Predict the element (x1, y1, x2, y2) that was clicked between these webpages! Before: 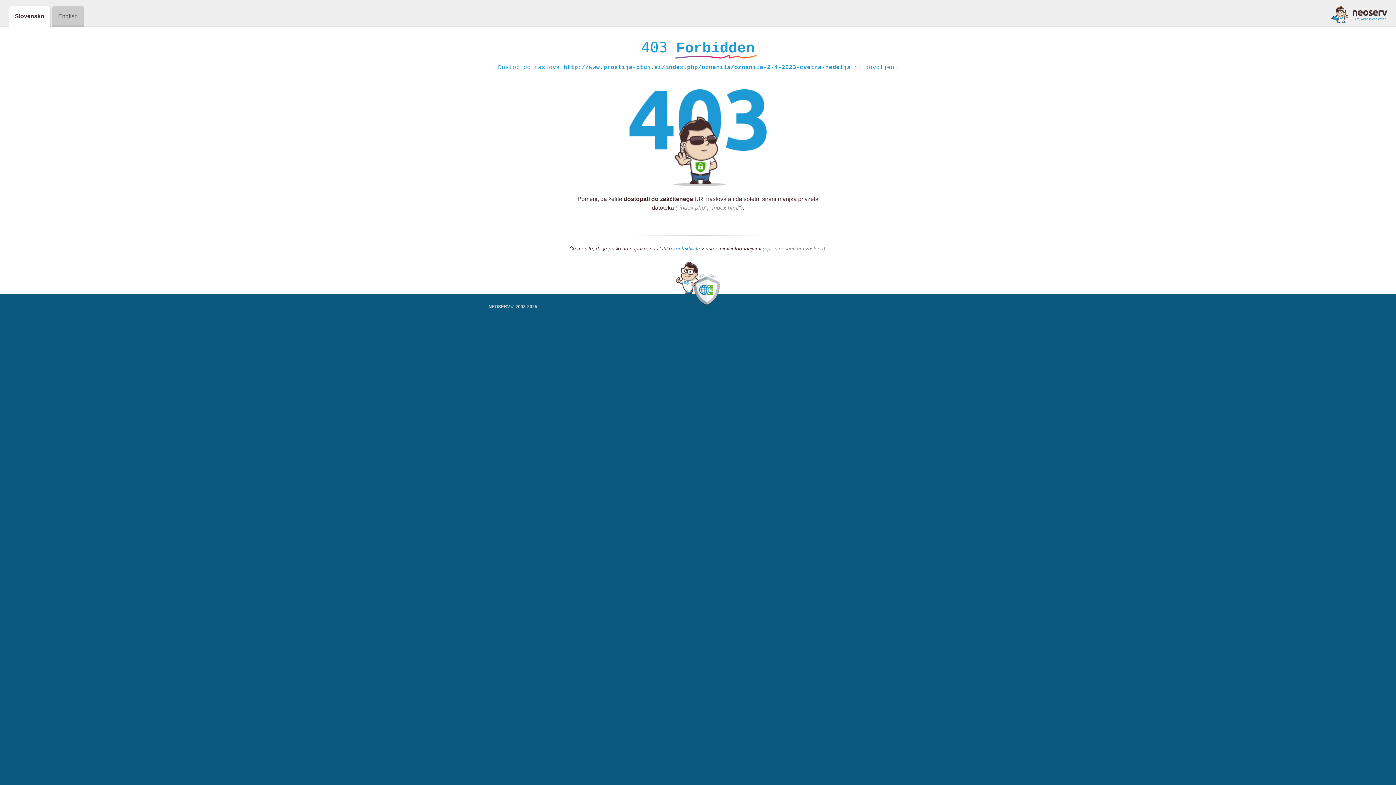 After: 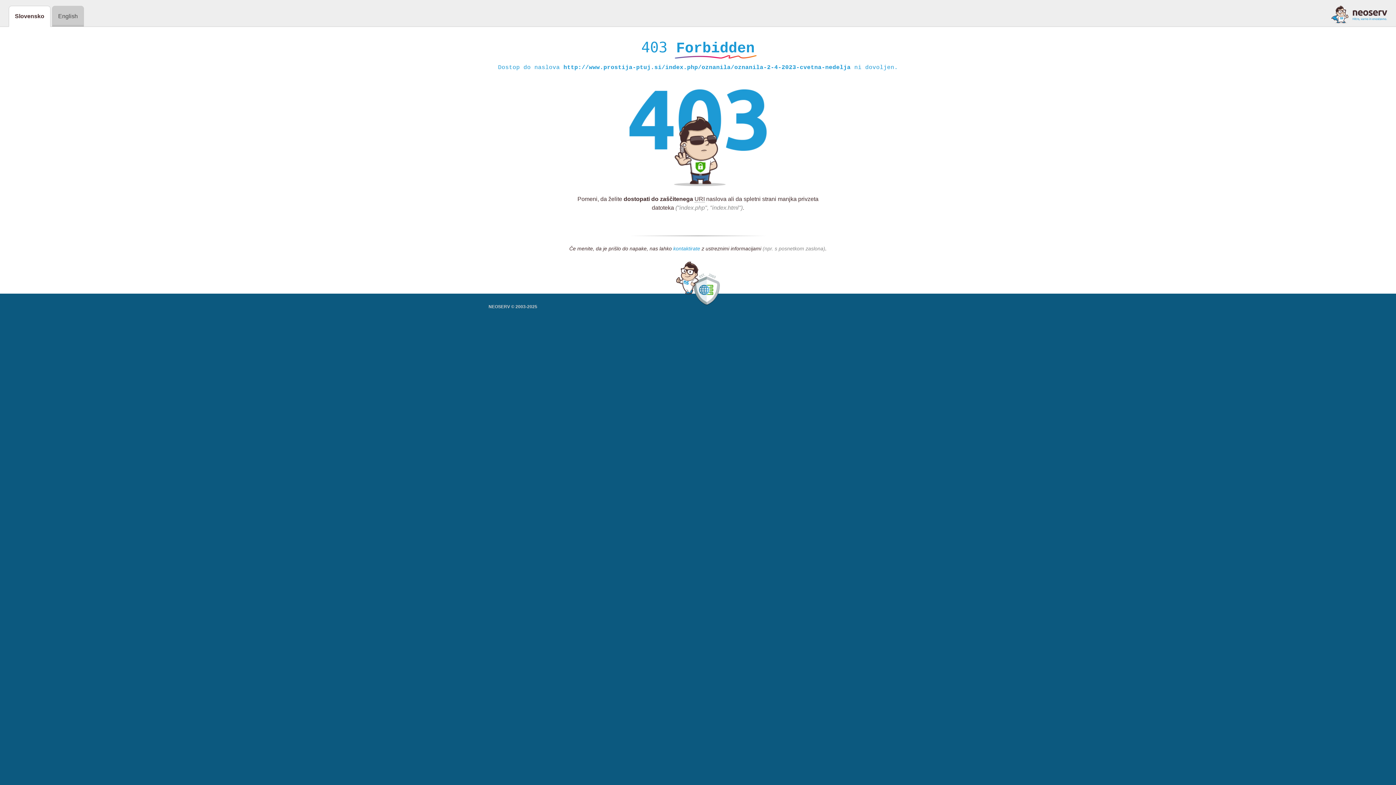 Action: bbox: (673, 245, 700, 252) label: kontaktirate